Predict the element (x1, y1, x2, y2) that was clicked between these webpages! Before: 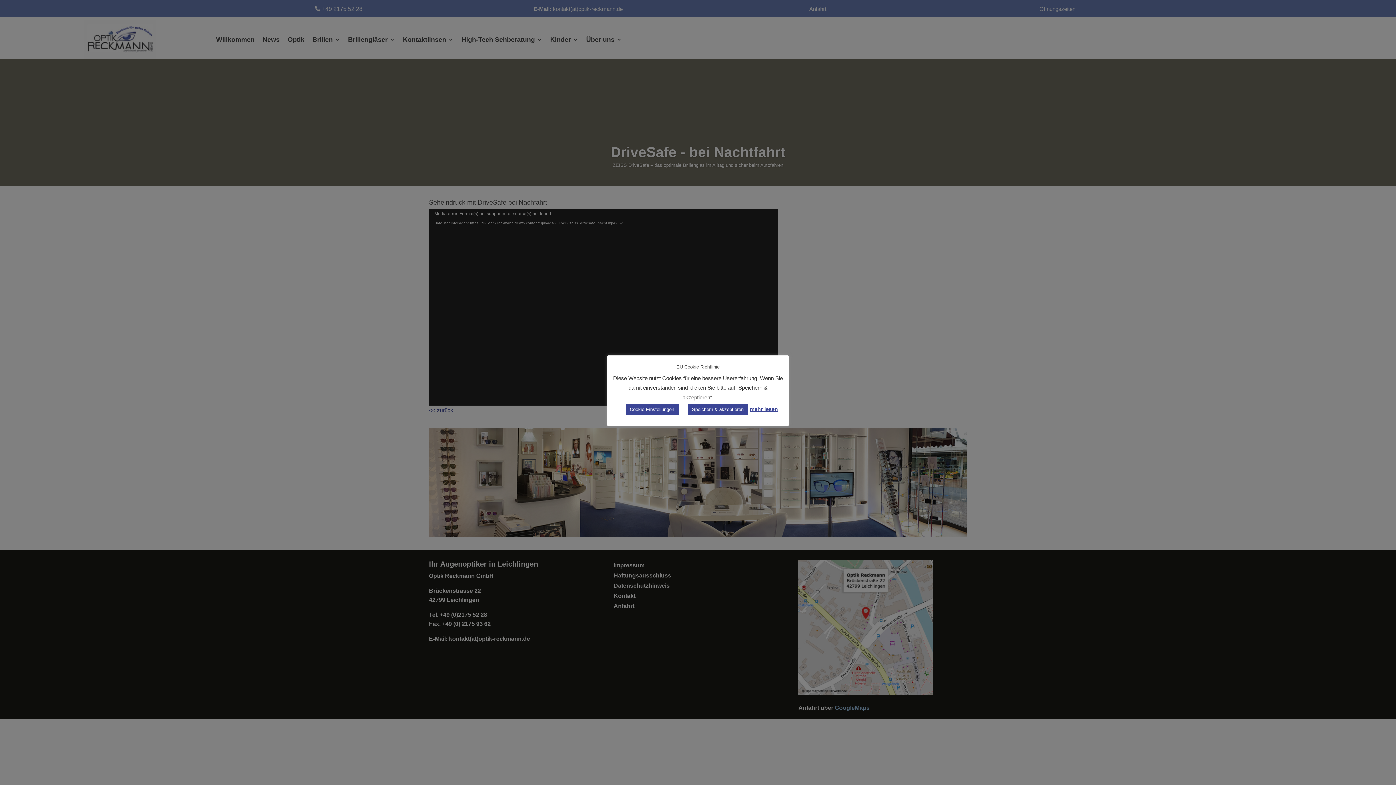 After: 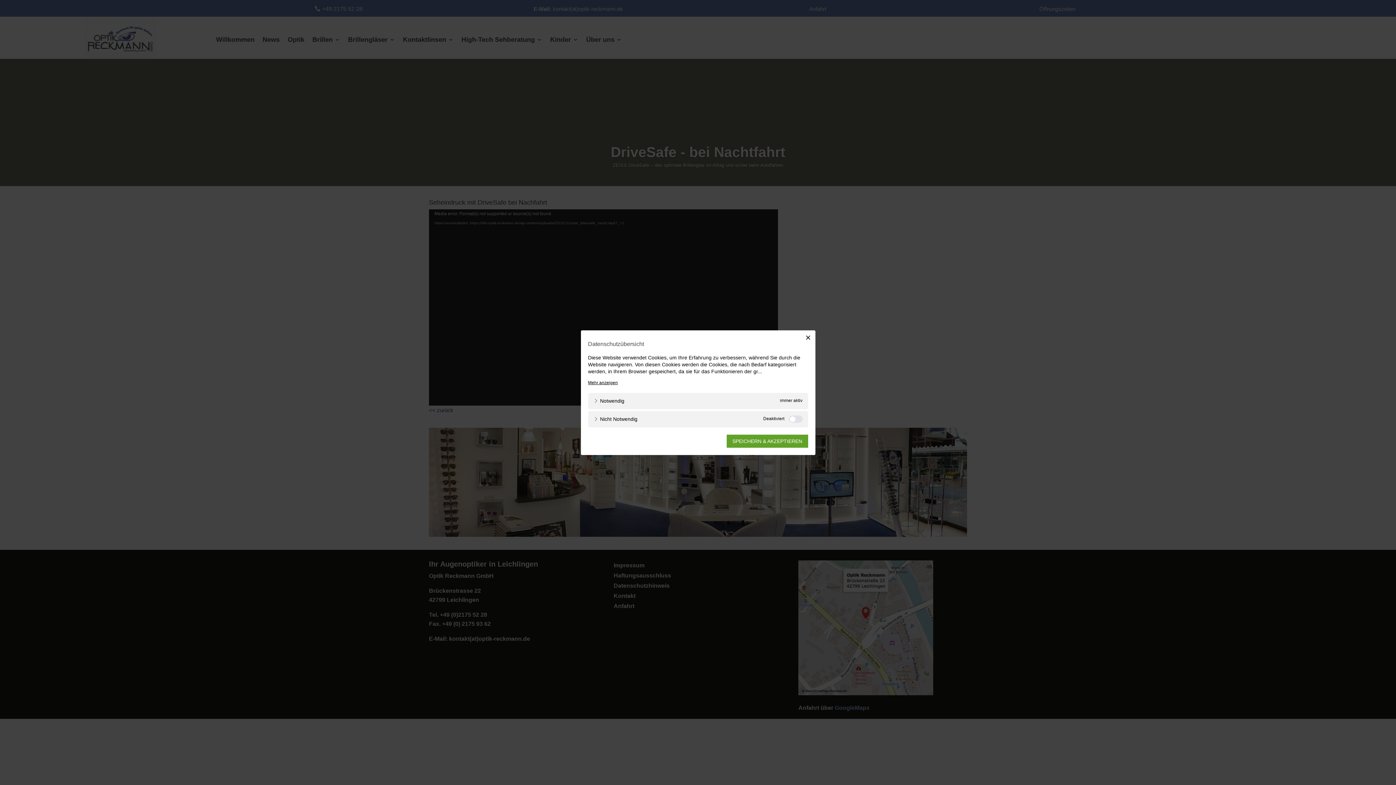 Action: bbox: (625, 403, 678, 415) label: Cookie Einstellungen